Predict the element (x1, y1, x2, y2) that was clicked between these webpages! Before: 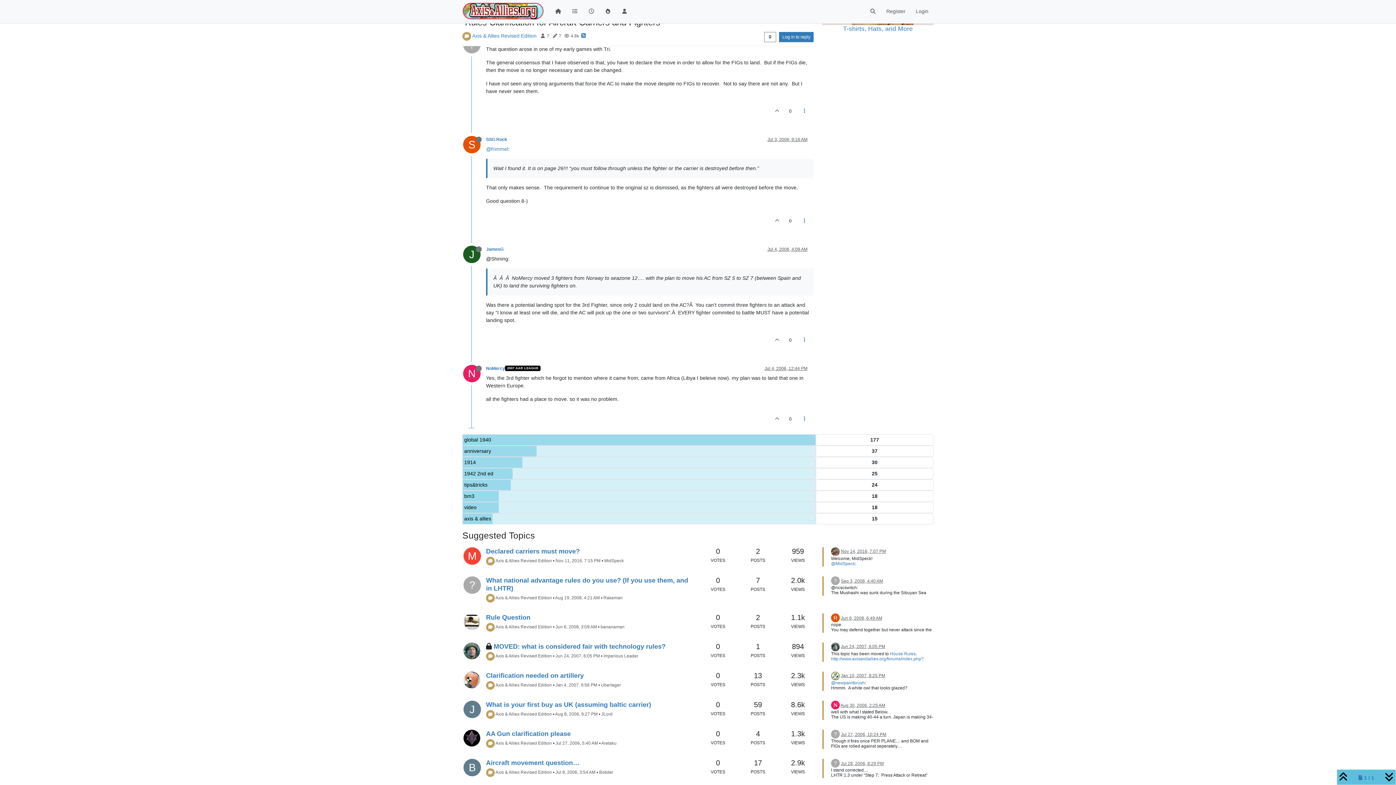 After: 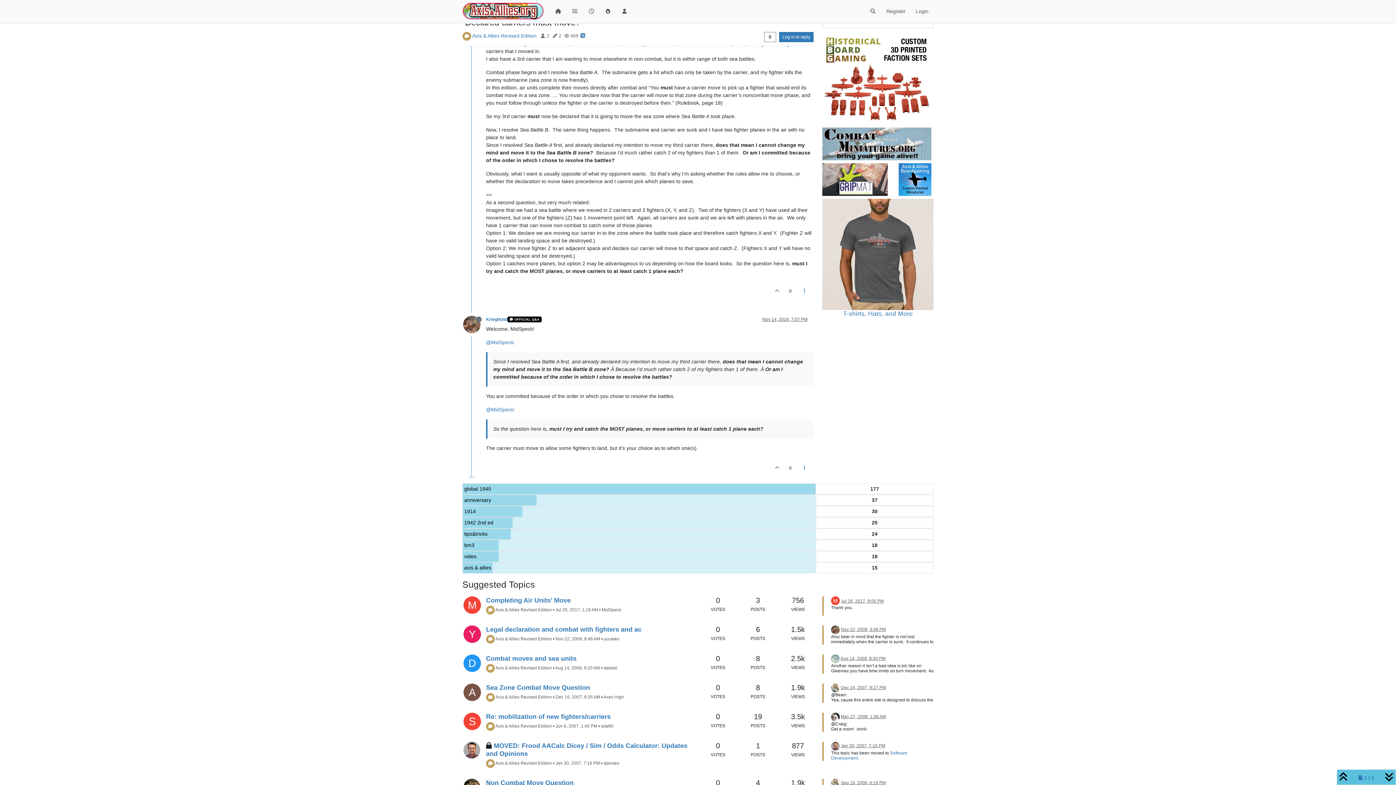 Action: bbox: (824, 547, 933, 566)